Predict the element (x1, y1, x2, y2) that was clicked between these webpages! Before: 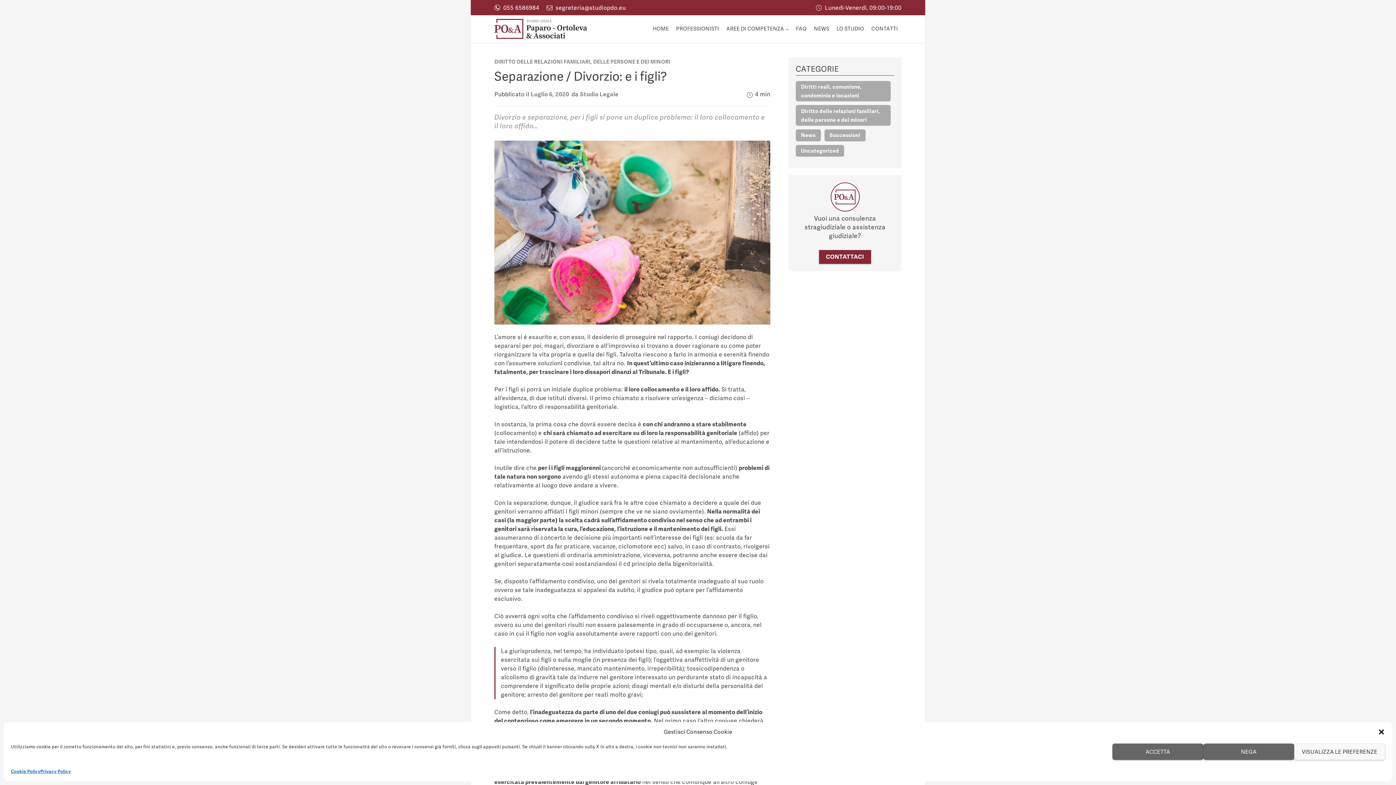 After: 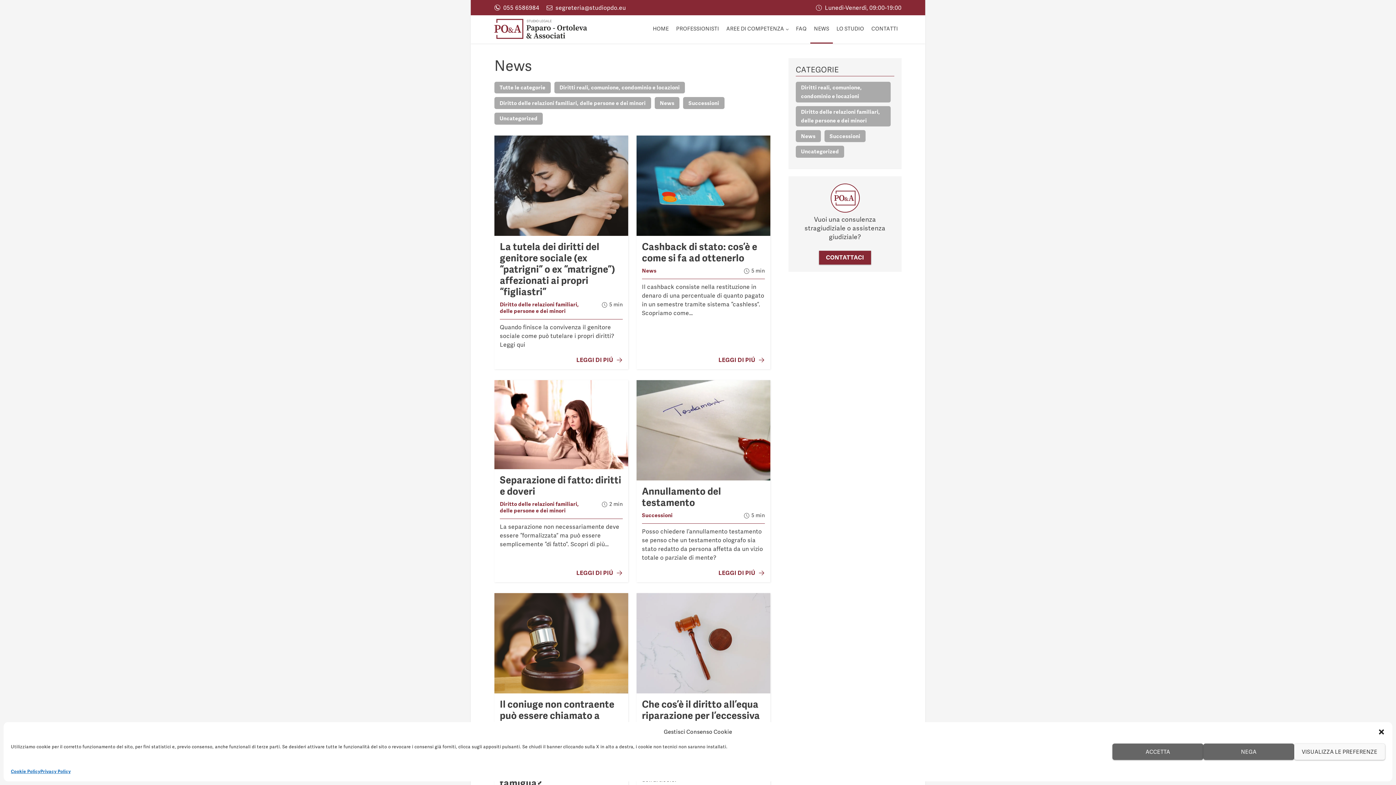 Action: bbox: (810, 15, 833, 42) label: NEWS